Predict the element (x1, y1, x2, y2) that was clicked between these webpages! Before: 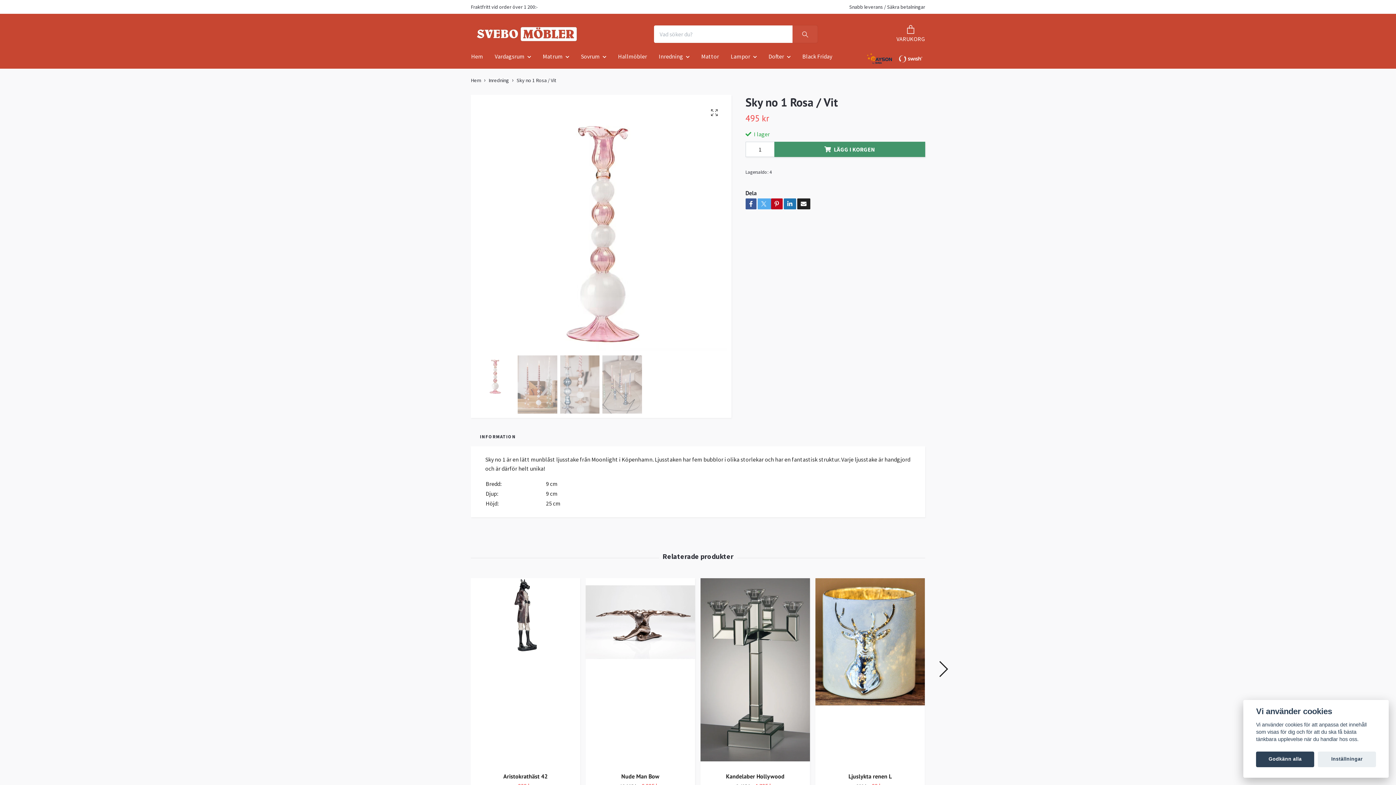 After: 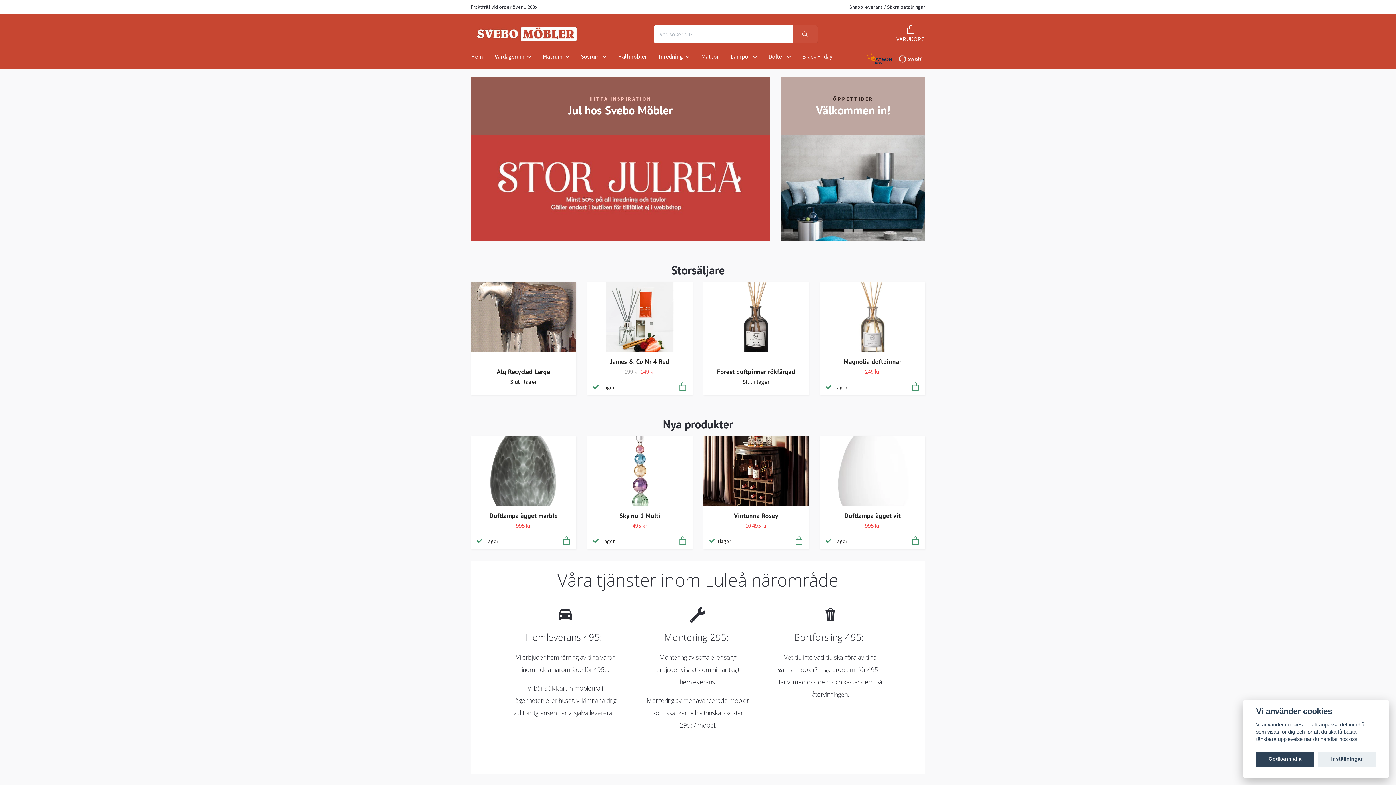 Action: bbox: (465, 50, 489, 62) label: Hem